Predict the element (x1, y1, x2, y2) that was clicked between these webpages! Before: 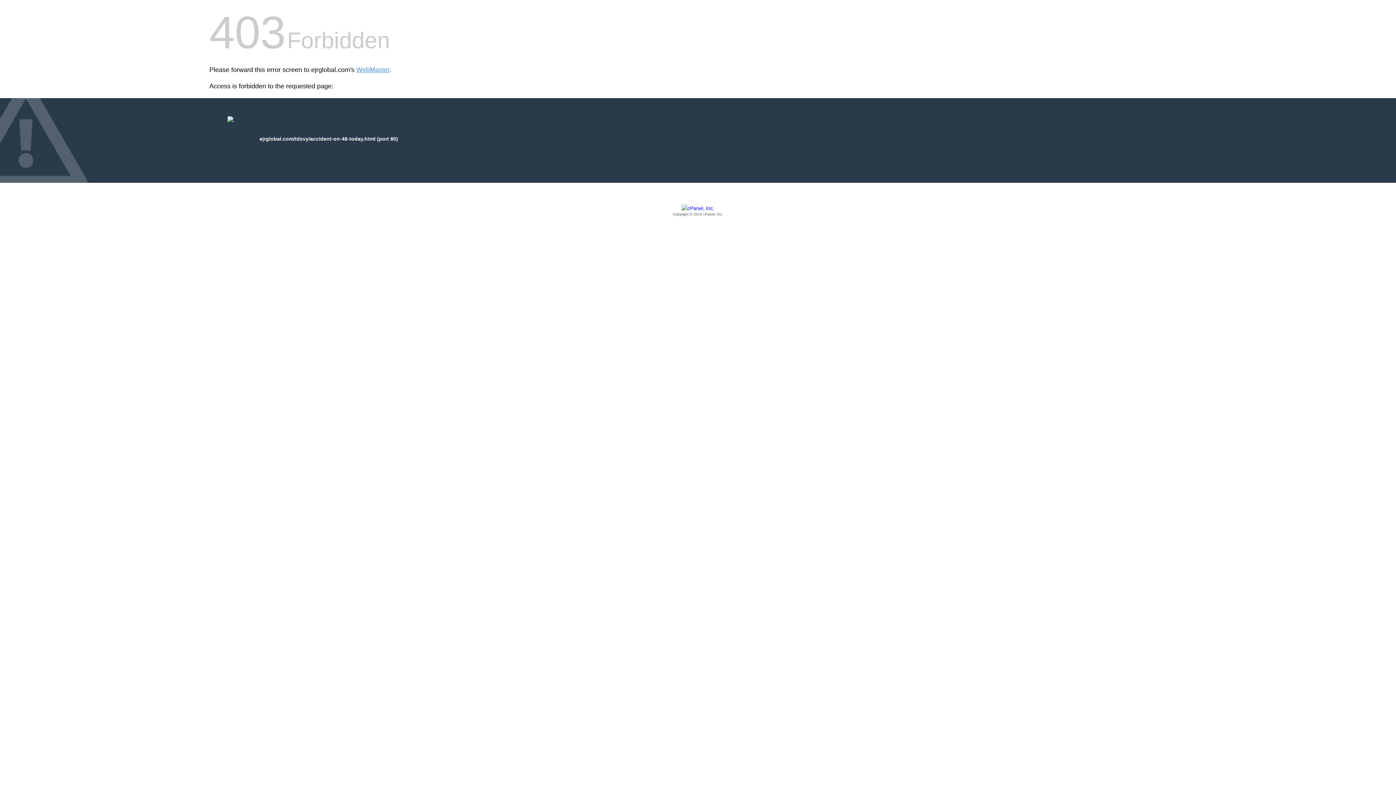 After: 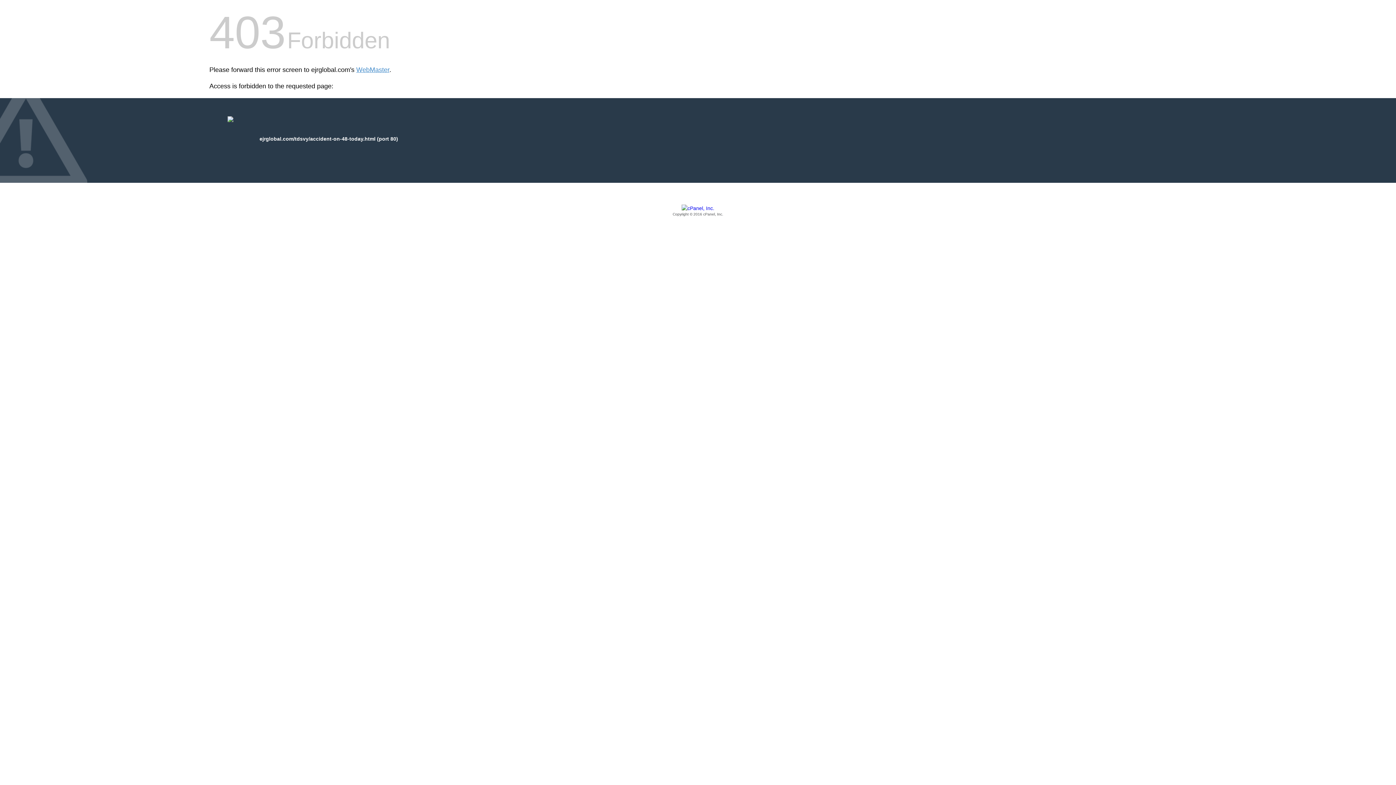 Action: label: Copyright © 2016 cPanel, Inc. bbox: (209, 205, 1186, 217)